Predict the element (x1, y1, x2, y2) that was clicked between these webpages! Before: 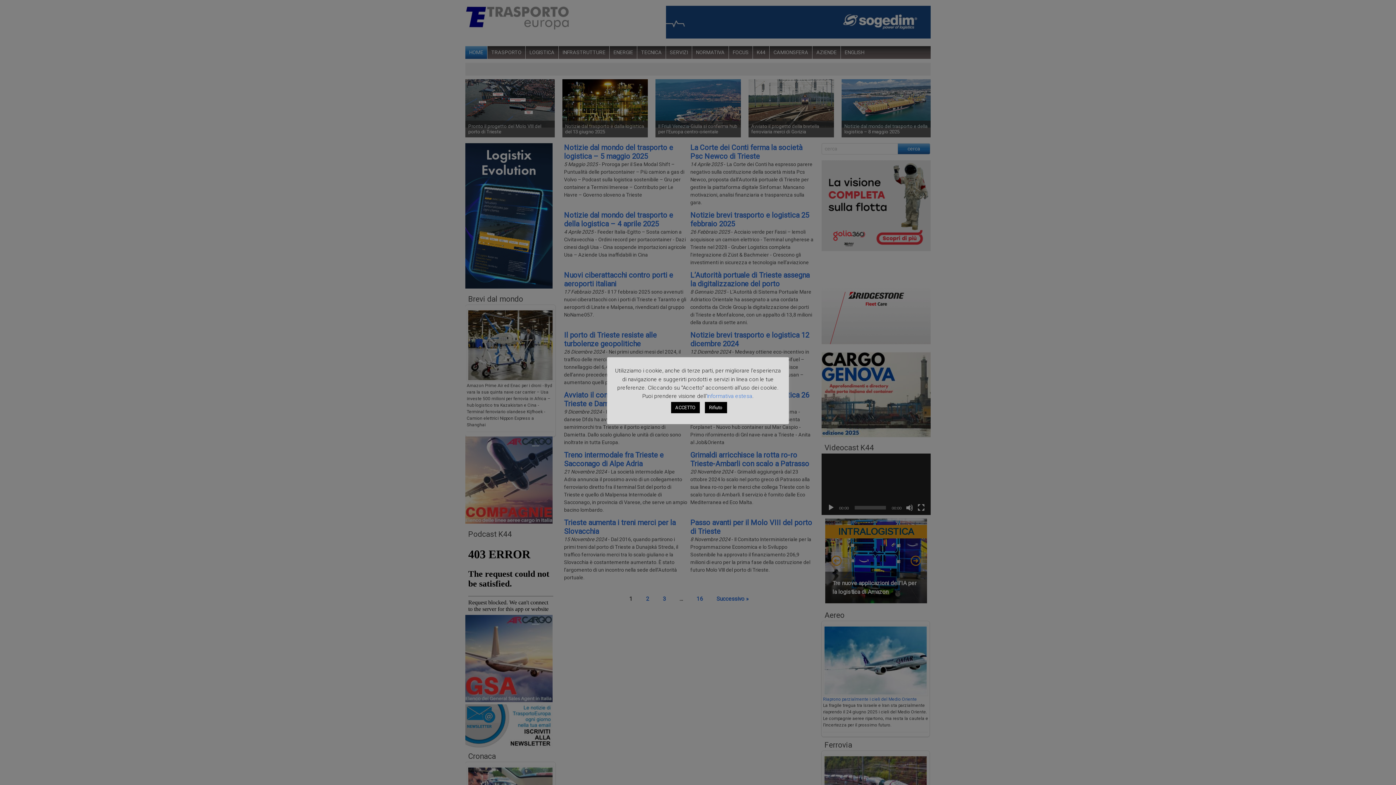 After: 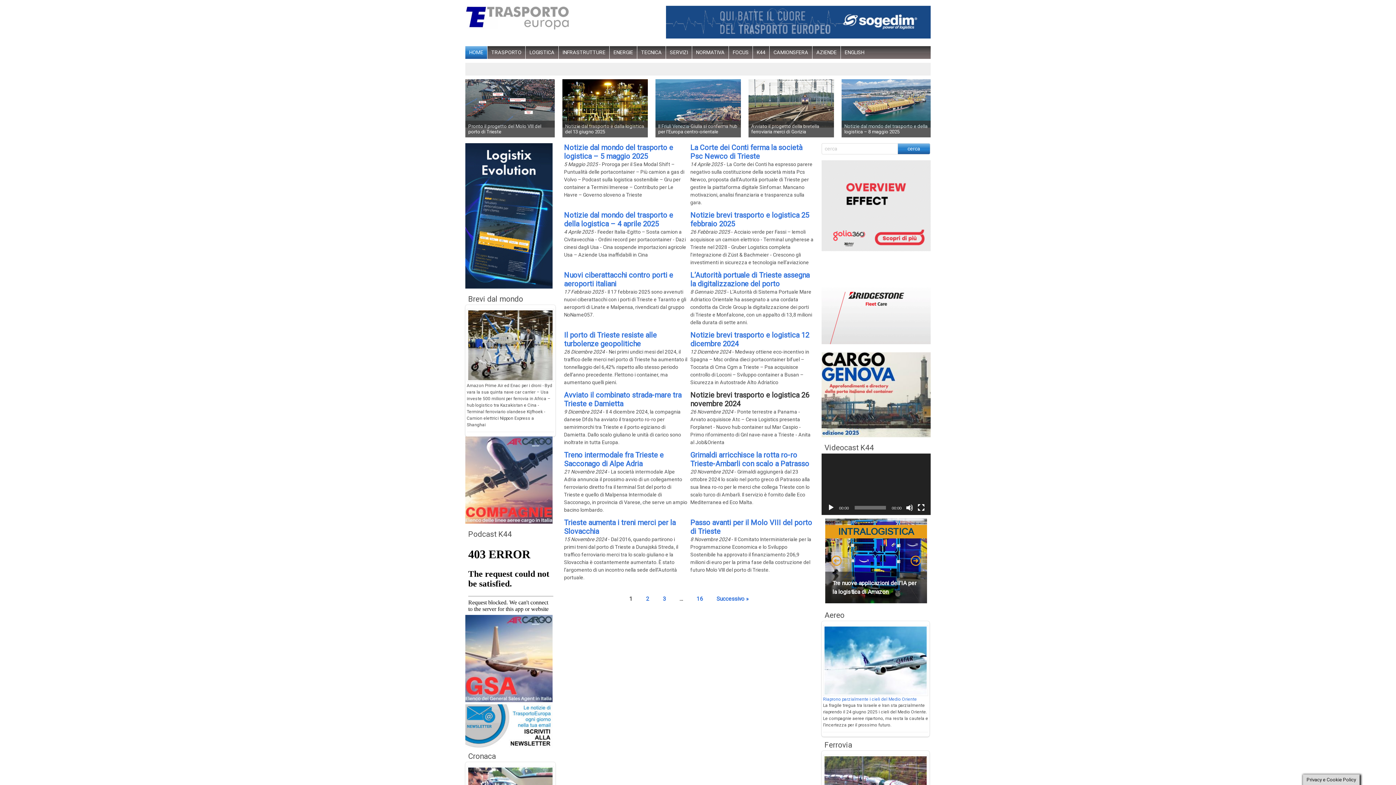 Action: label: Rifiuto bbox: (704, 402, 727, 413)